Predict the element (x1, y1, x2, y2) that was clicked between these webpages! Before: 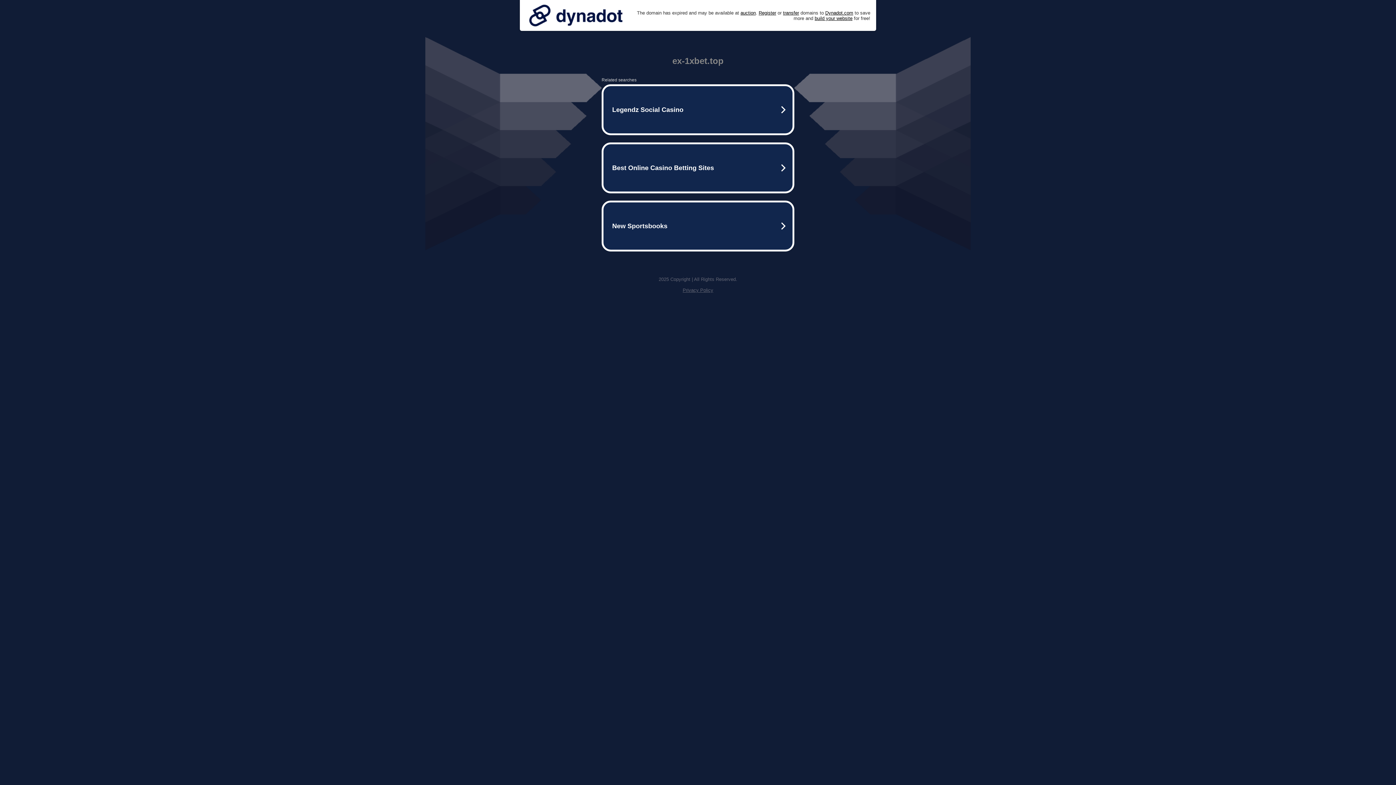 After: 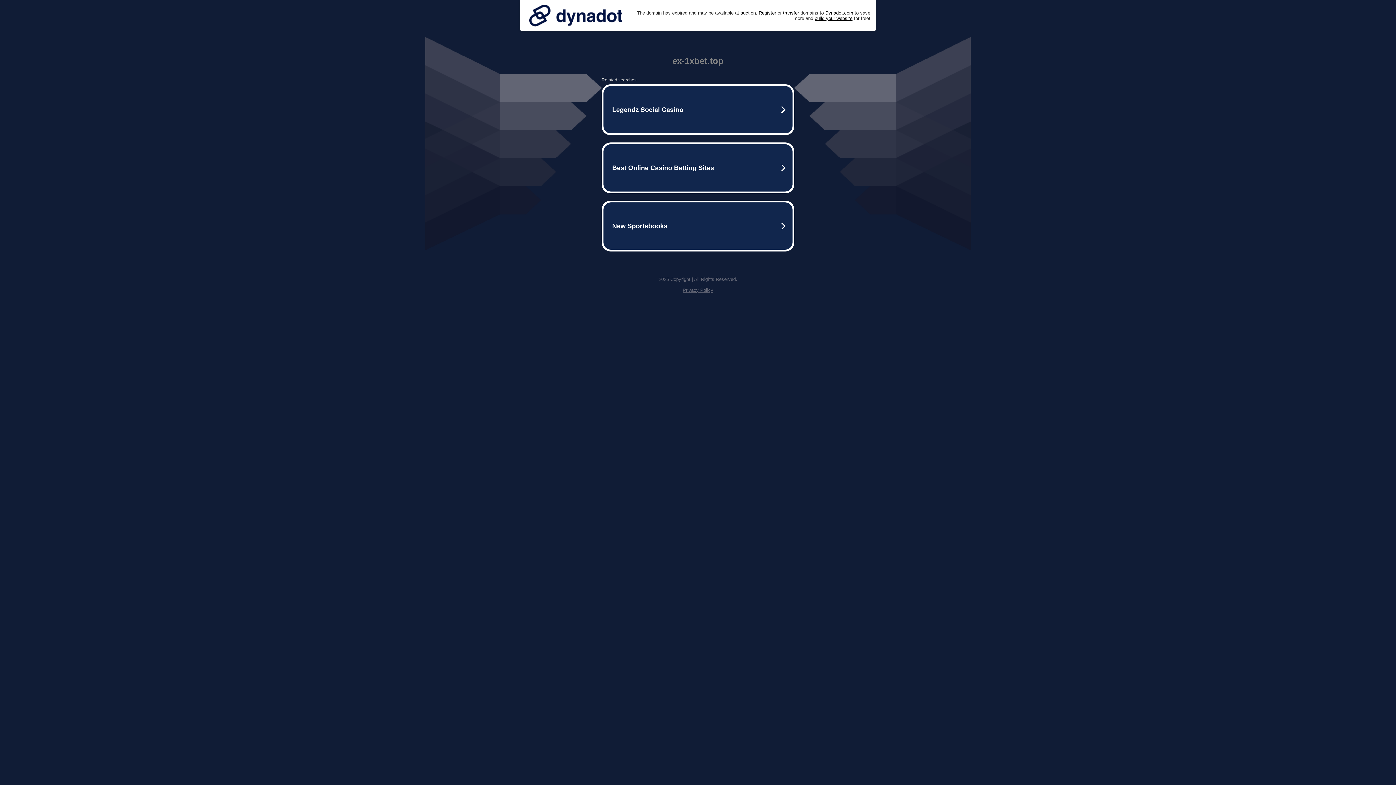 Action: bbox: (682, 287, 713, 293) label: Privacy Policy